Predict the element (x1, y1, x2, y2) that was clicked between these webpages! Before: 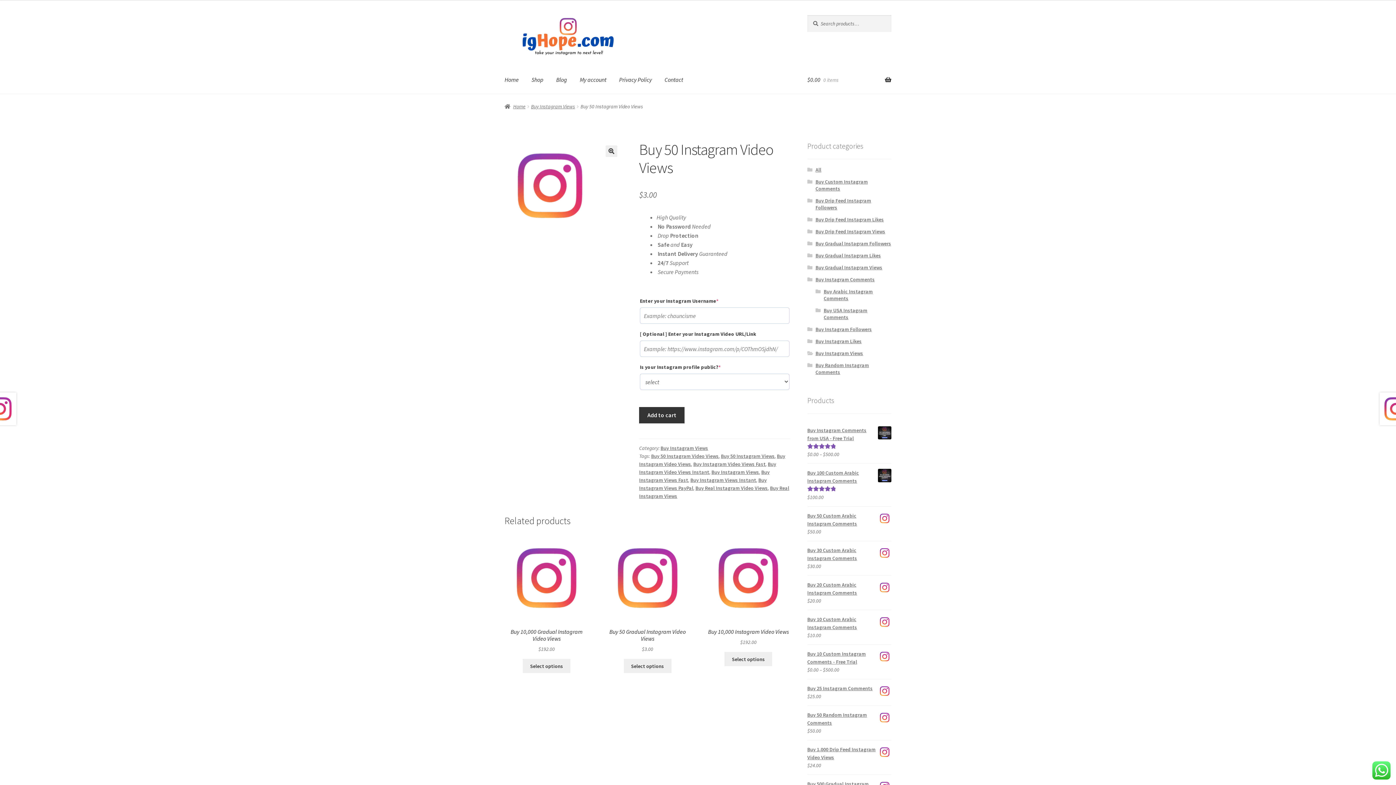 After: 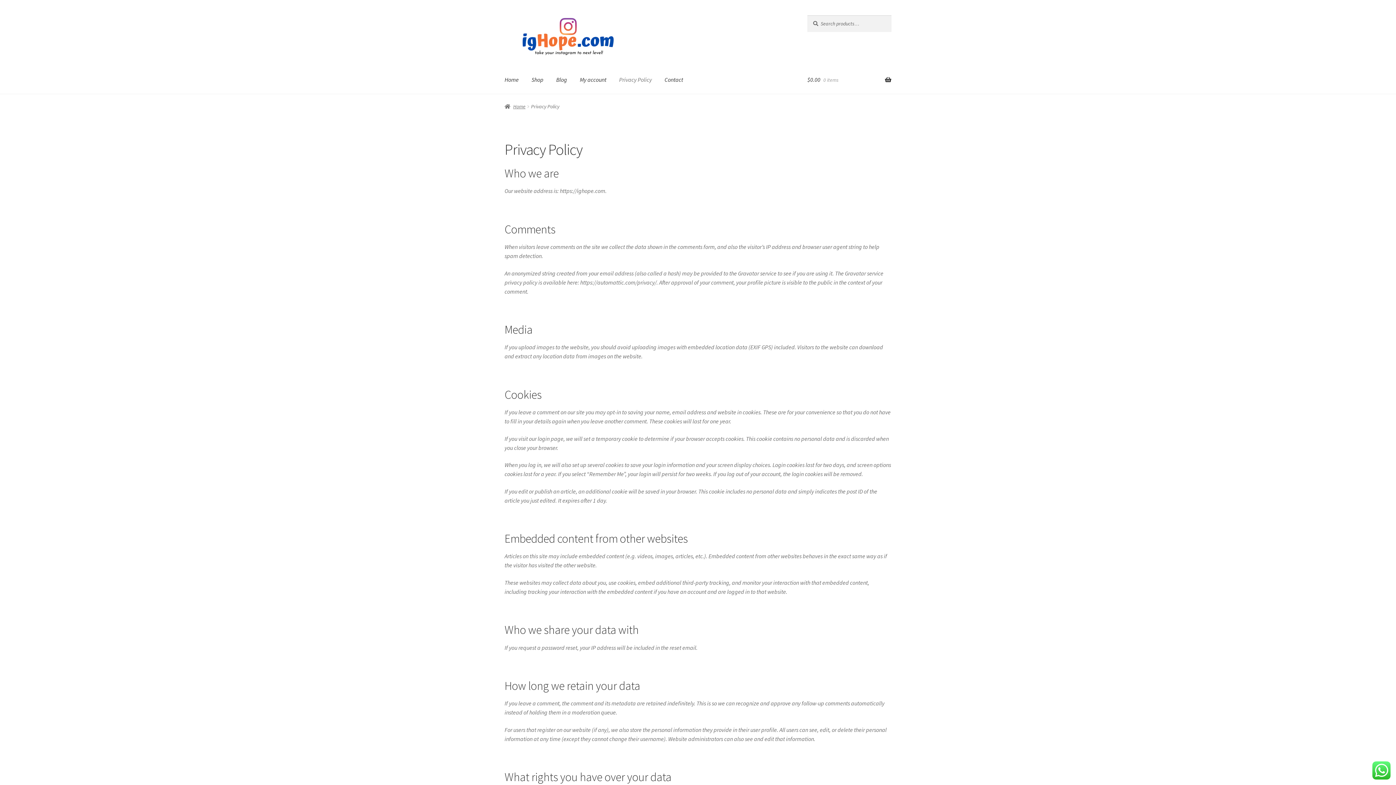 Action: bbox: (613, 65, 657, 93) label: Privacy Policy